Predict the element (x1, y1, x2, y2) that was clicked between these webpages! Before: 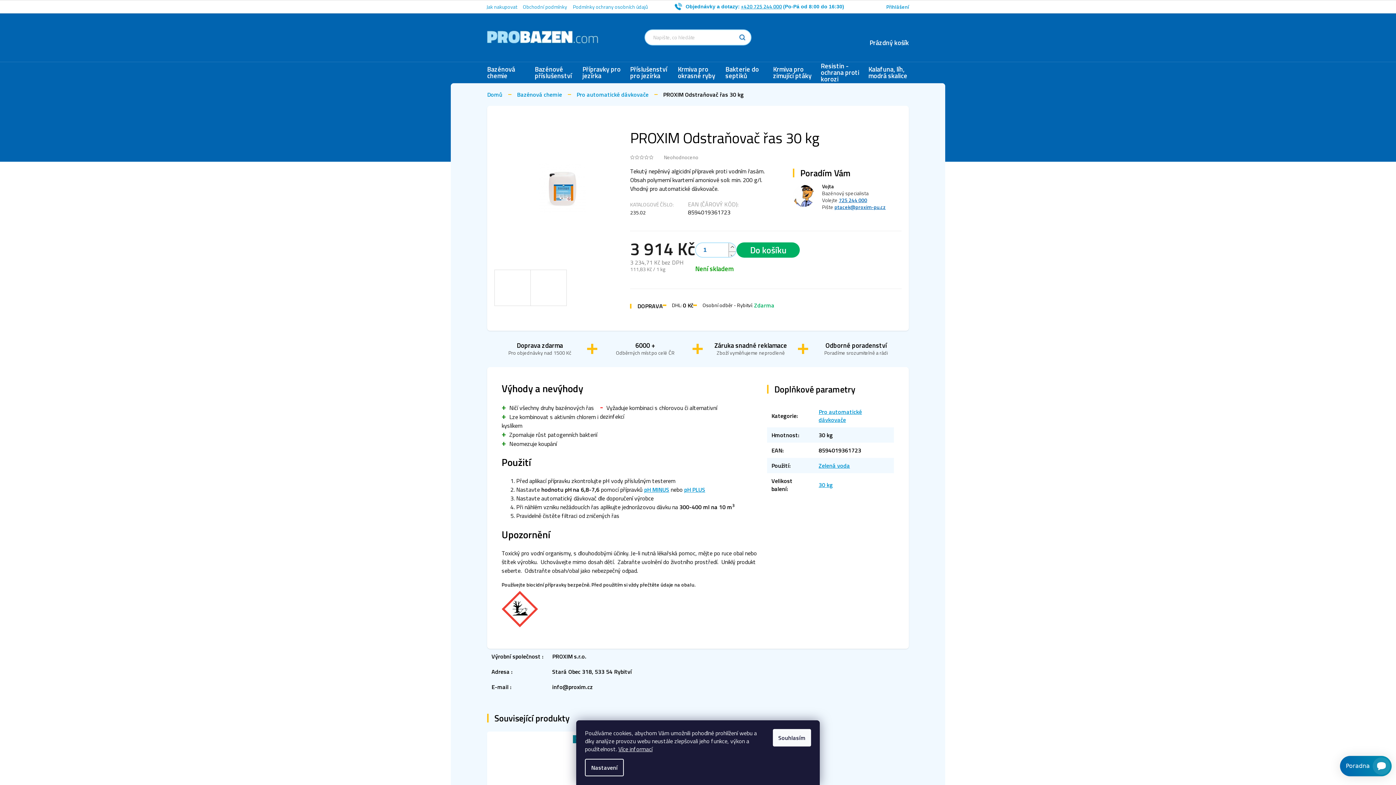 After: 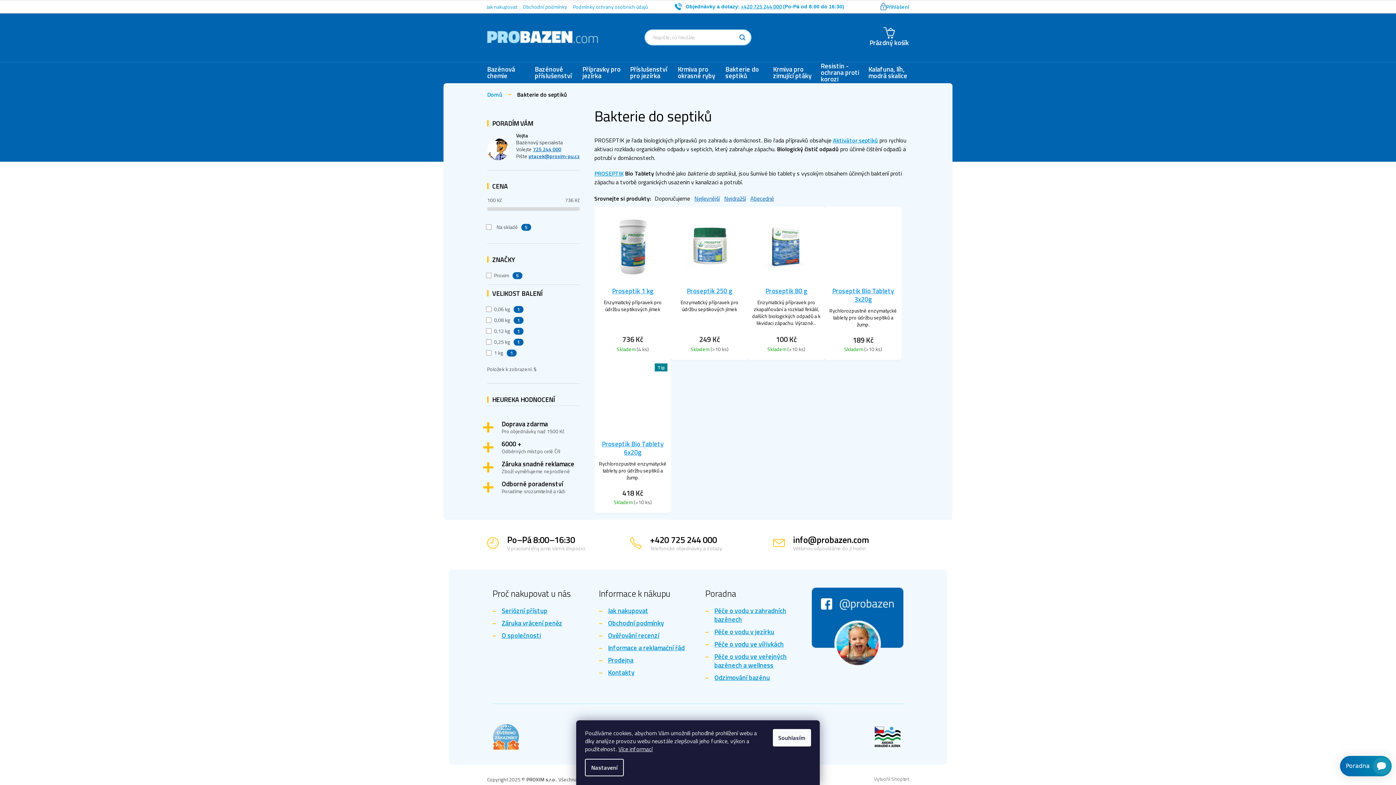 Action: bbox: (722, 62, 769, 82) label: Bakterie do septiků